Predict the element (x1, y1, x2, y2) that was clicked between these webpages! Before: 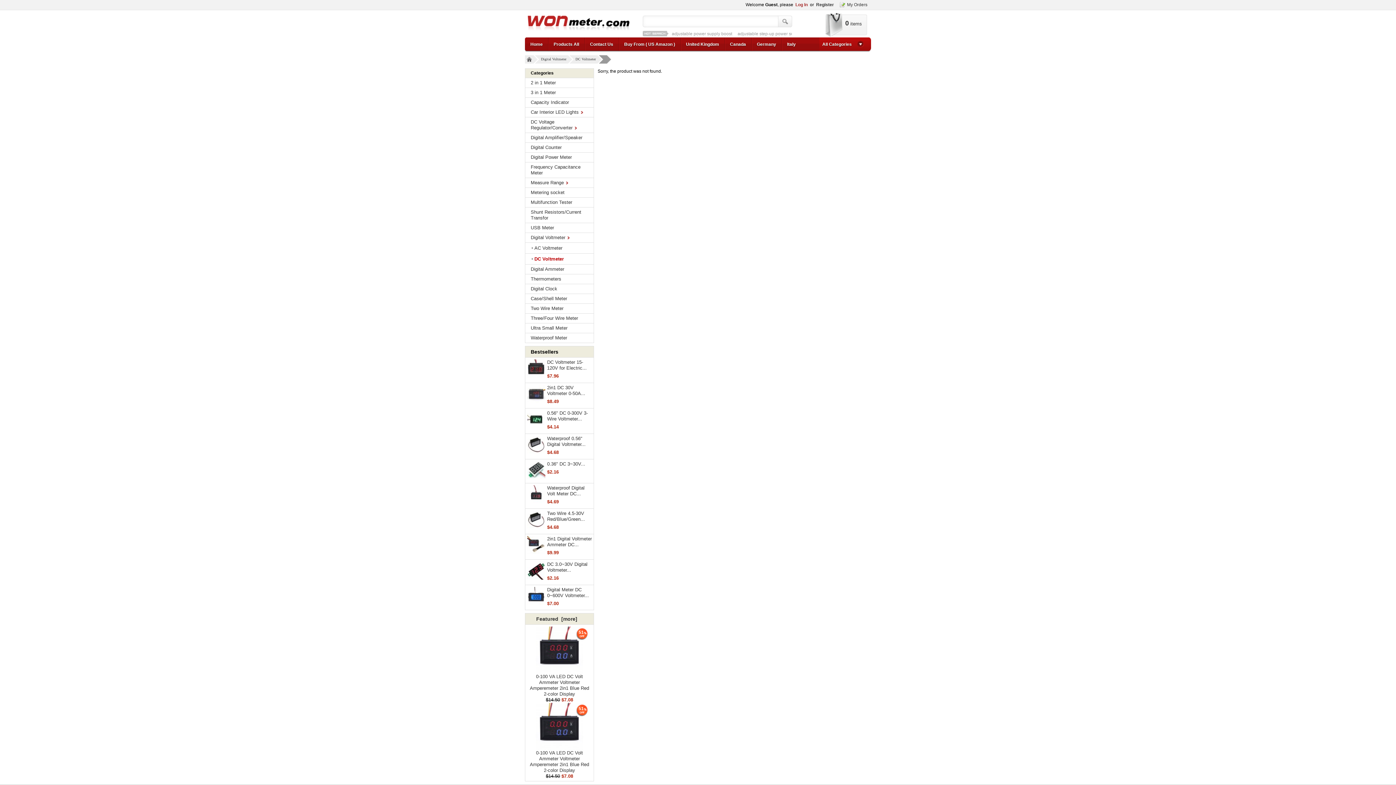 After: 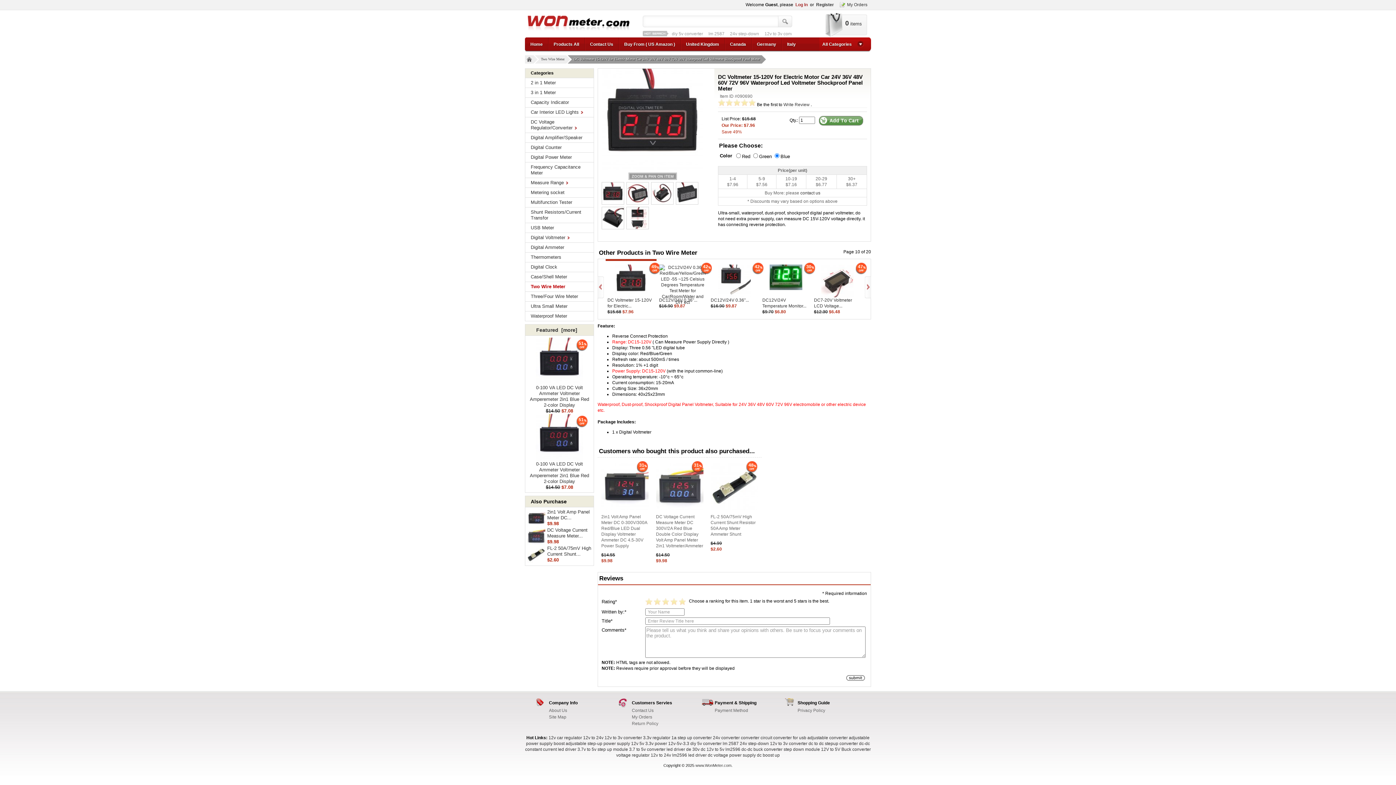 Action: label: DC Voltmeter 15-120V for Electric... bbox: (547, 359, 586, 370)